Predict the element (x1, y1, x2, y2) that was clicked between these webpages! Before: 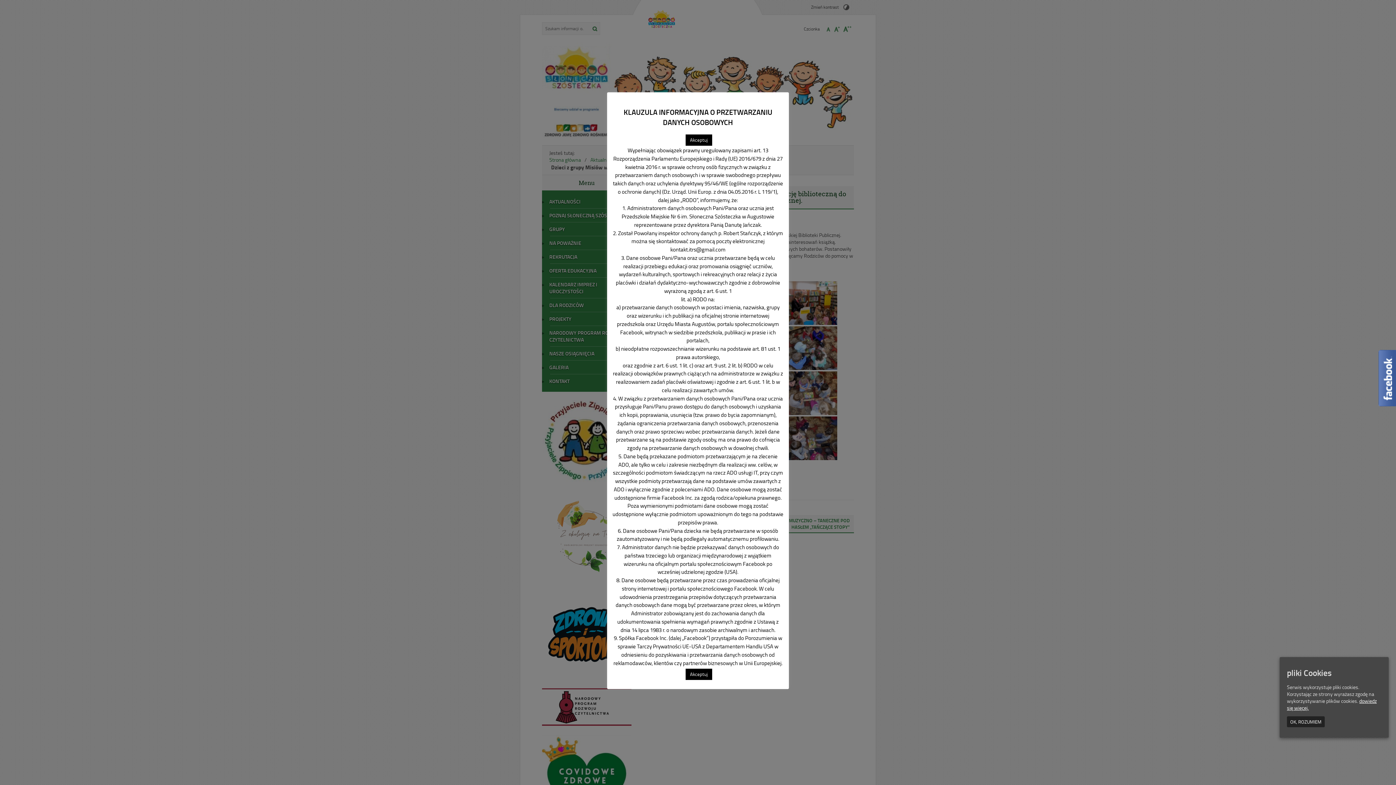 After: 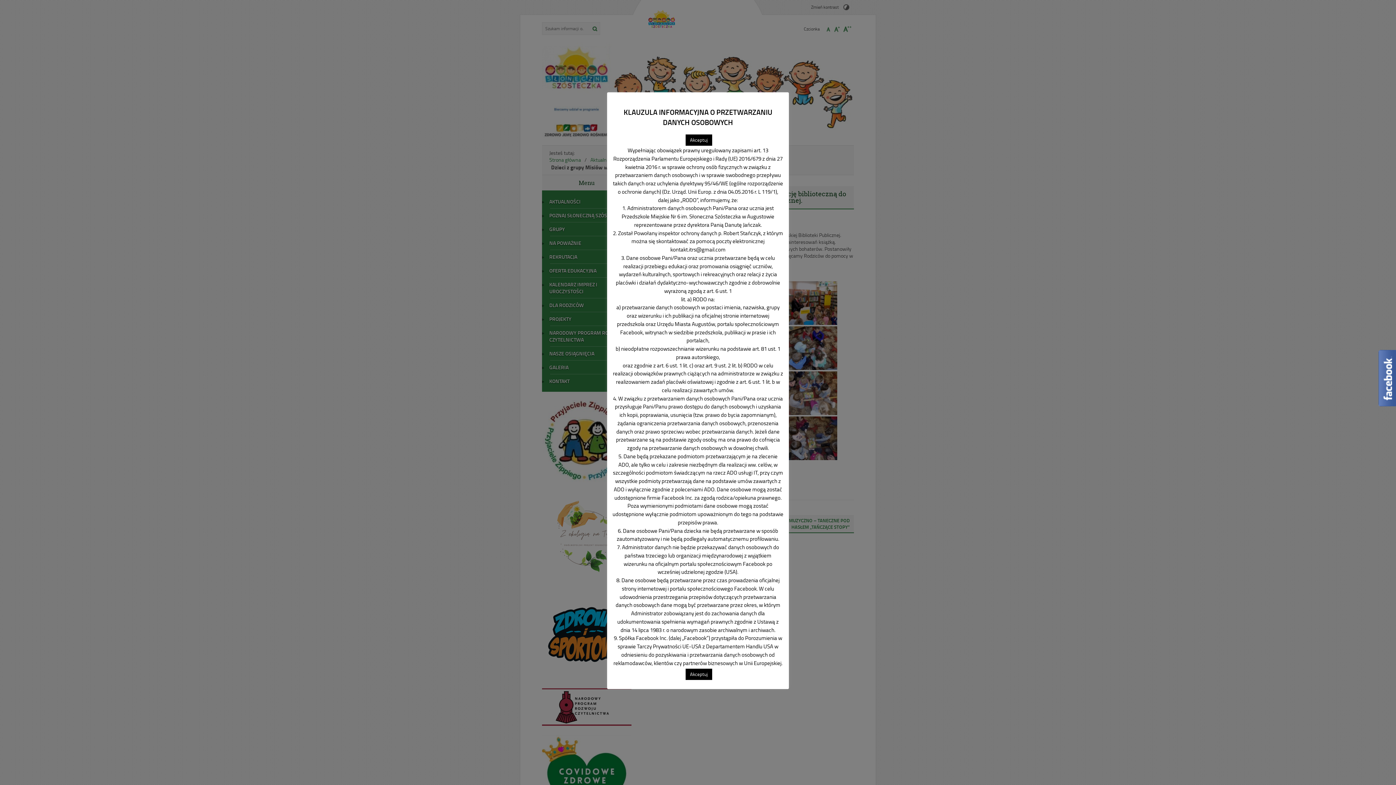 Action: bbox: (1287, 716, 1325, 727) label: OK, ROZUMIEM